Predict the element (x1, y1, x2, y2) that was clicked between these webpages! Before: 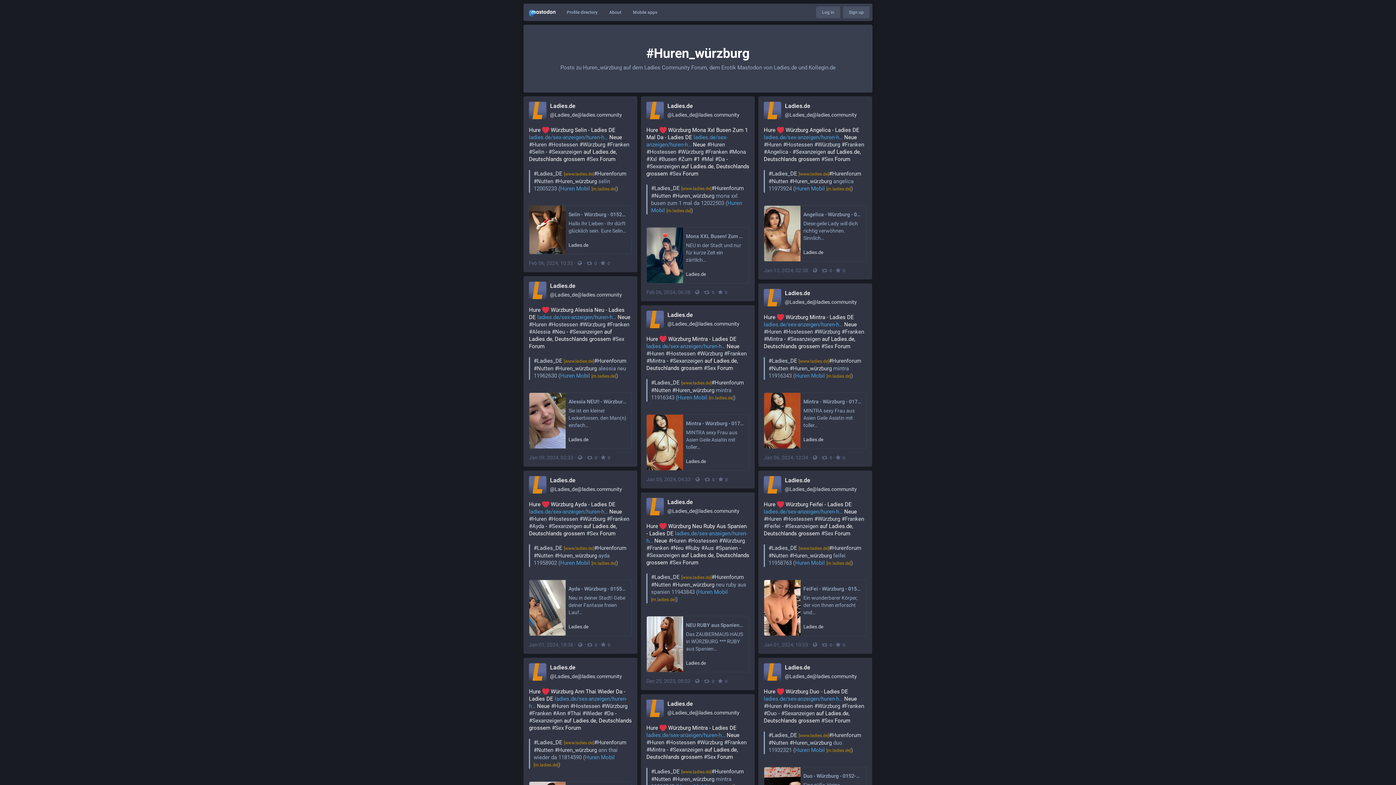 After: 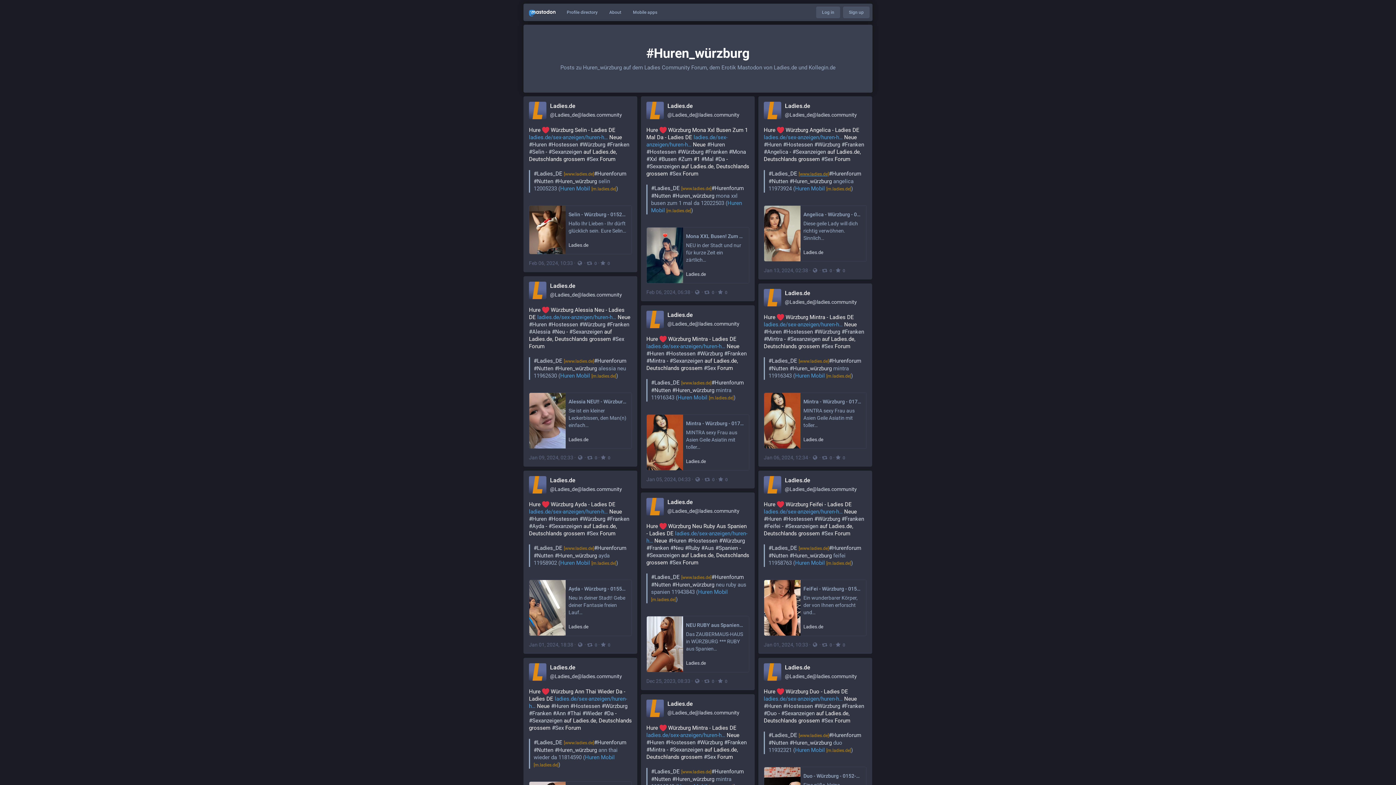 Action: label: [www.ladies.de] bbox: (798, 170, 829, 177)